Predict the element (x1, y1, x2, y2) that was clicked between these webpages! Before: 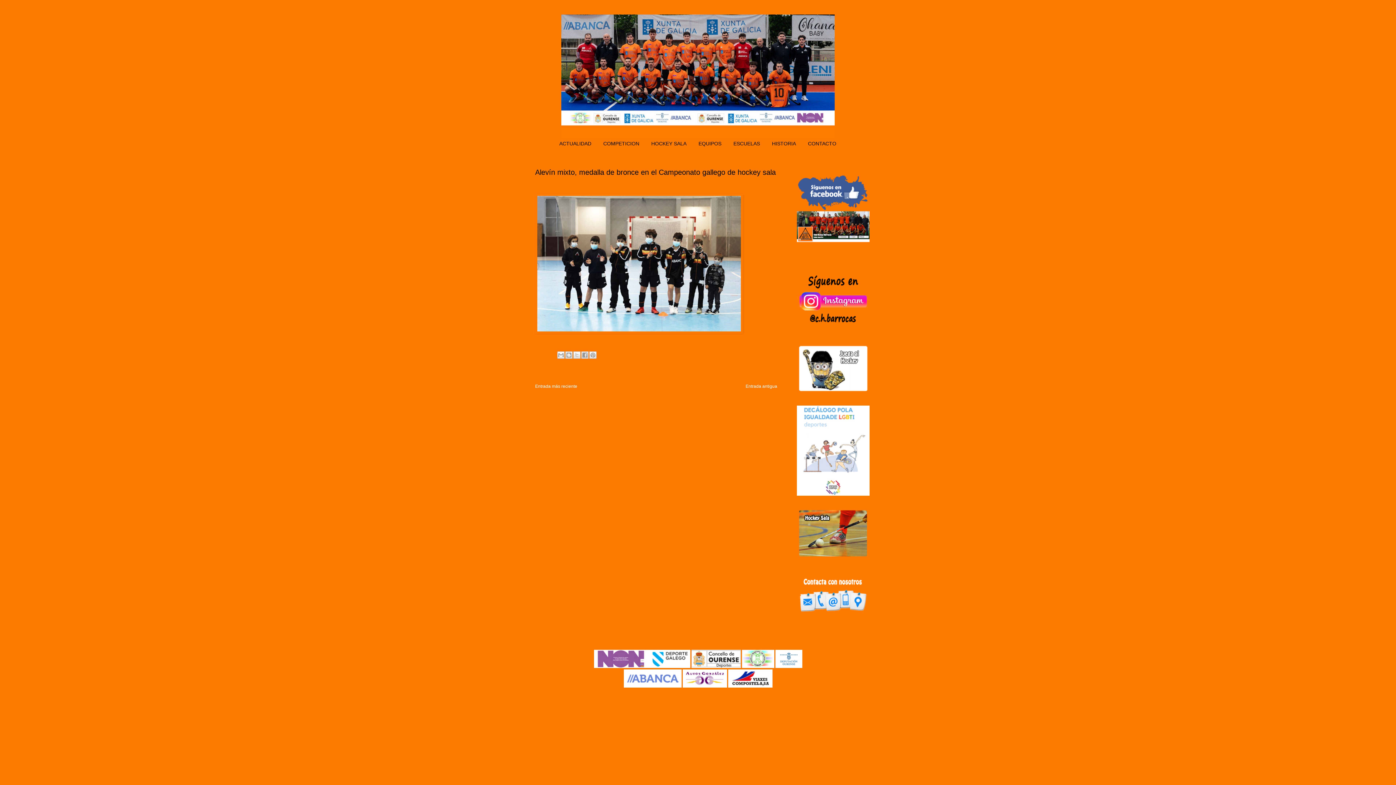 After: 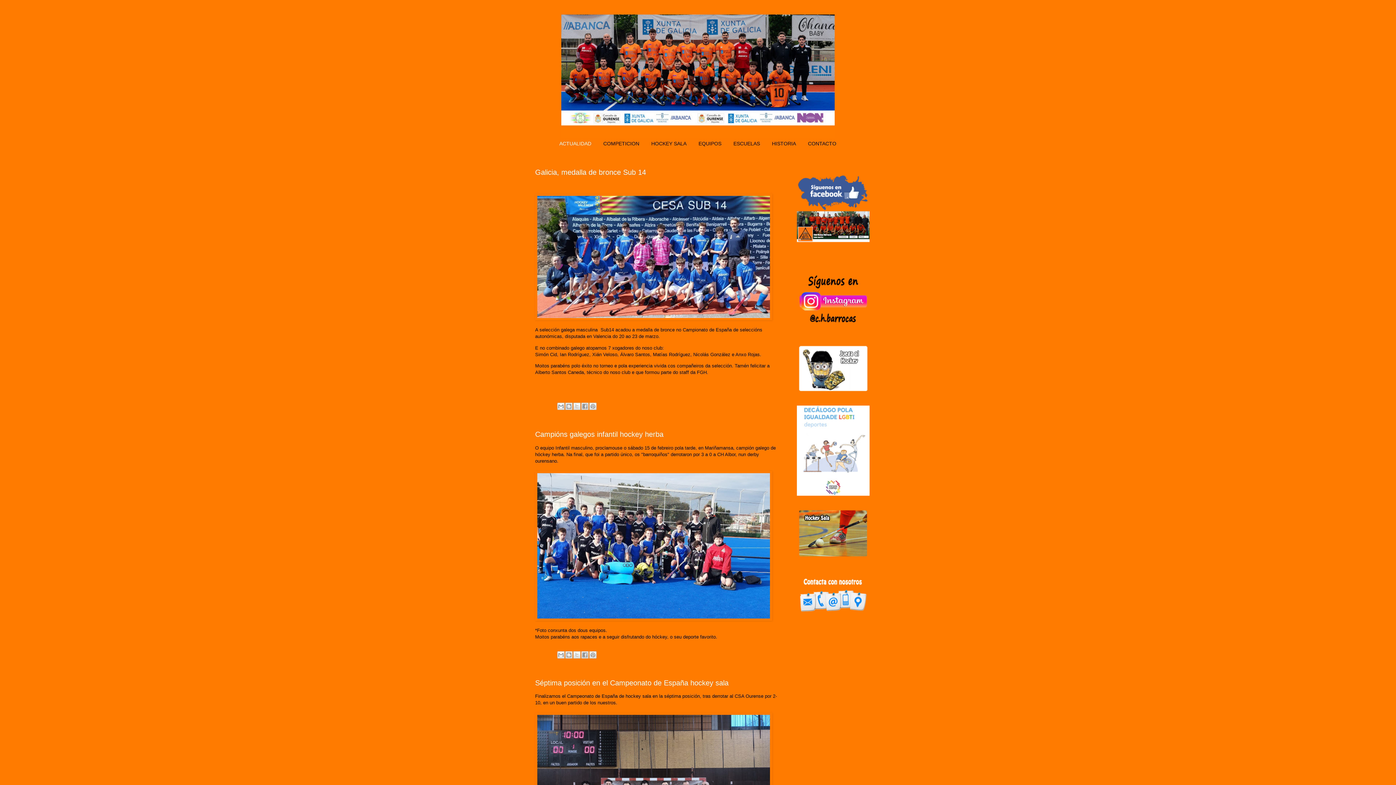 Action: label: ACTUALIDAD bbox: (554, 137, 596, 149)